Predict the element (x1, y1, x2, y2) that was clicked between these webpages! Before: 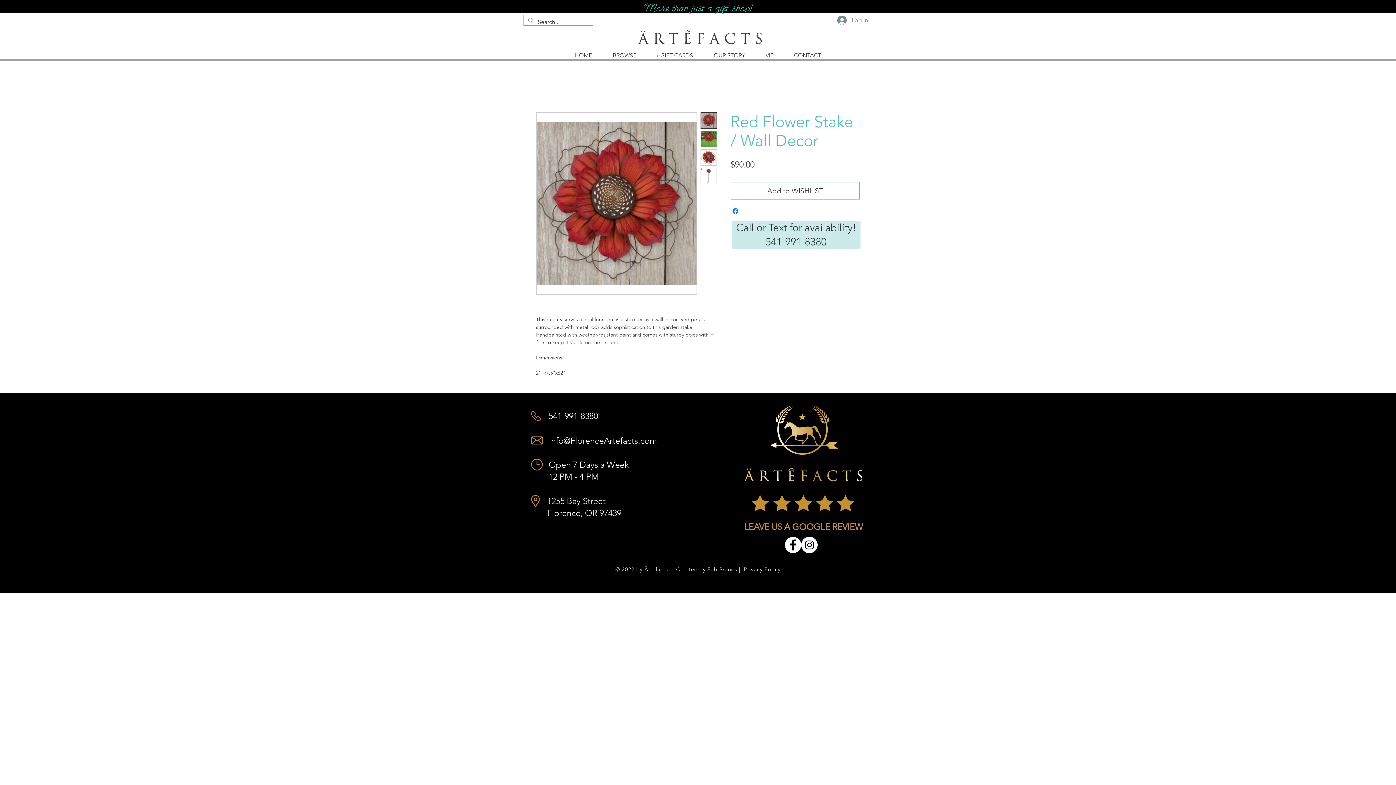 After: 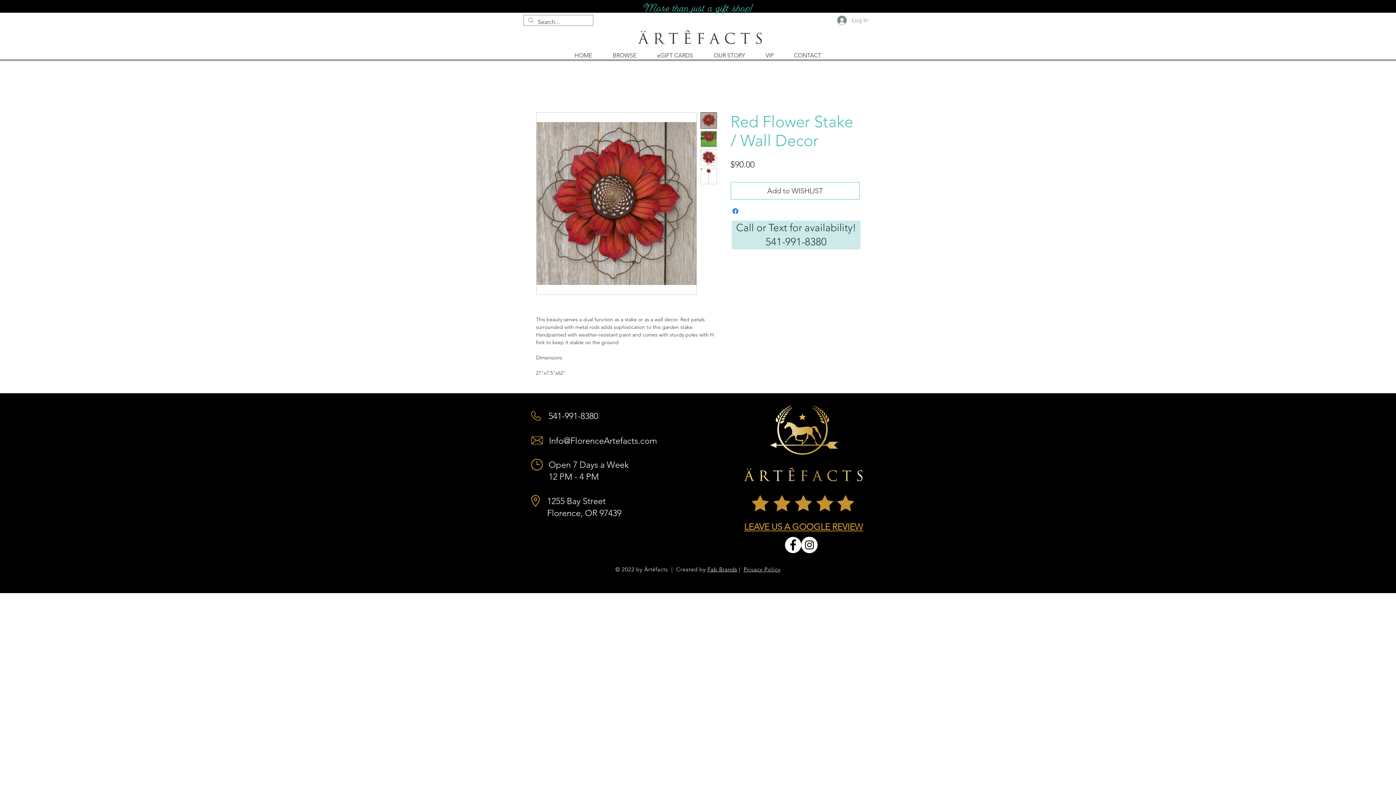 Action: bbox: (700, 130, 716, 147)